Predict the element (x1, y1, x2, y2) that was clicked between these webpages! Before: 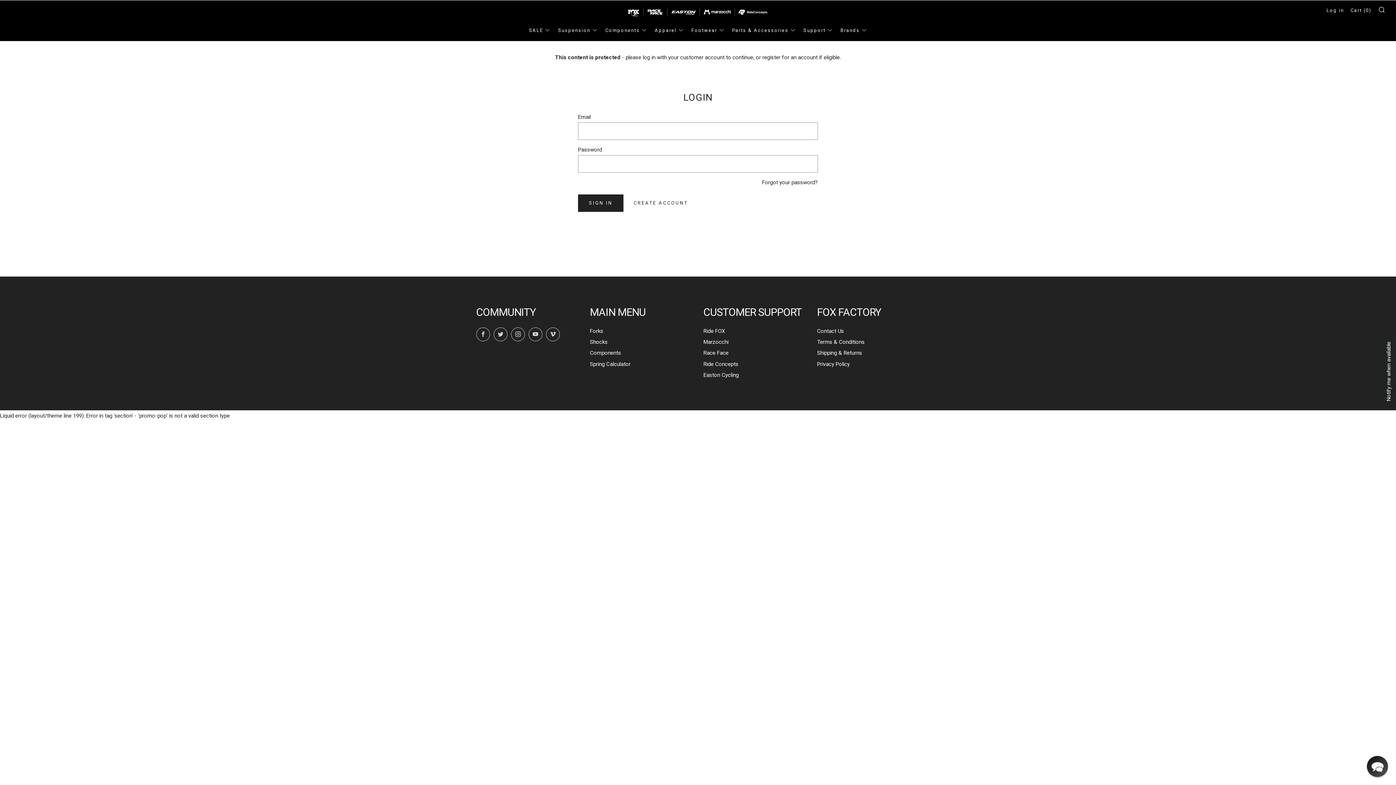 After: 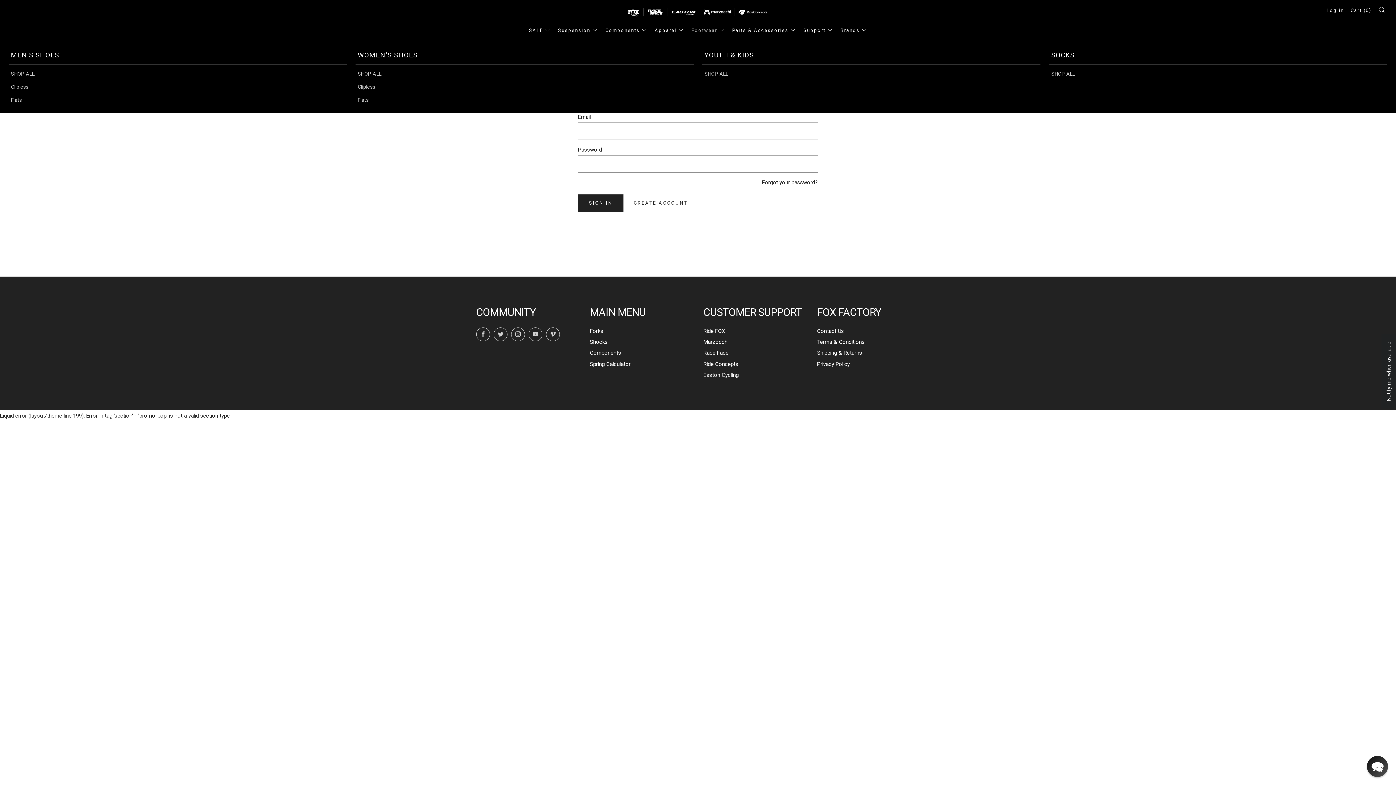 Action: label: Footwear bbox: (691, 24, 724, 36)